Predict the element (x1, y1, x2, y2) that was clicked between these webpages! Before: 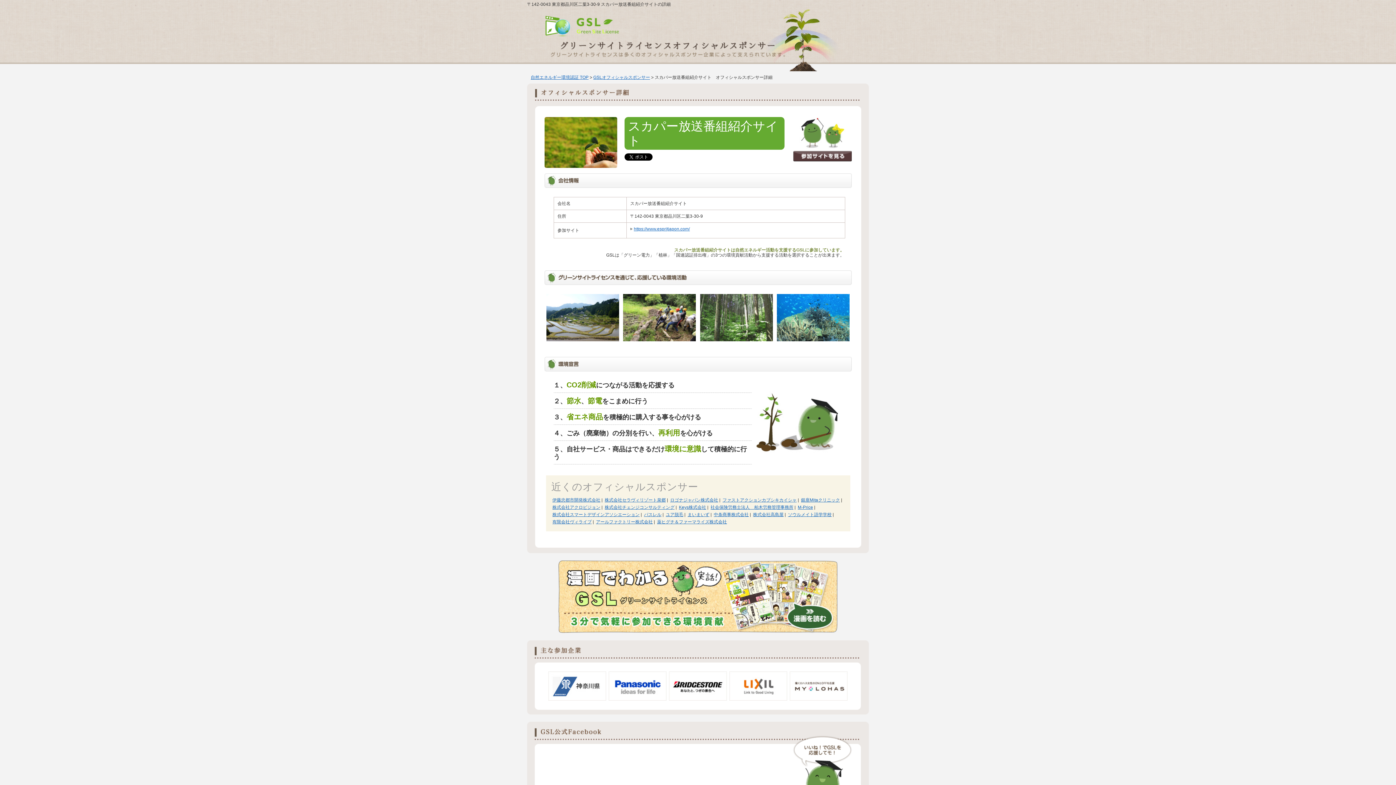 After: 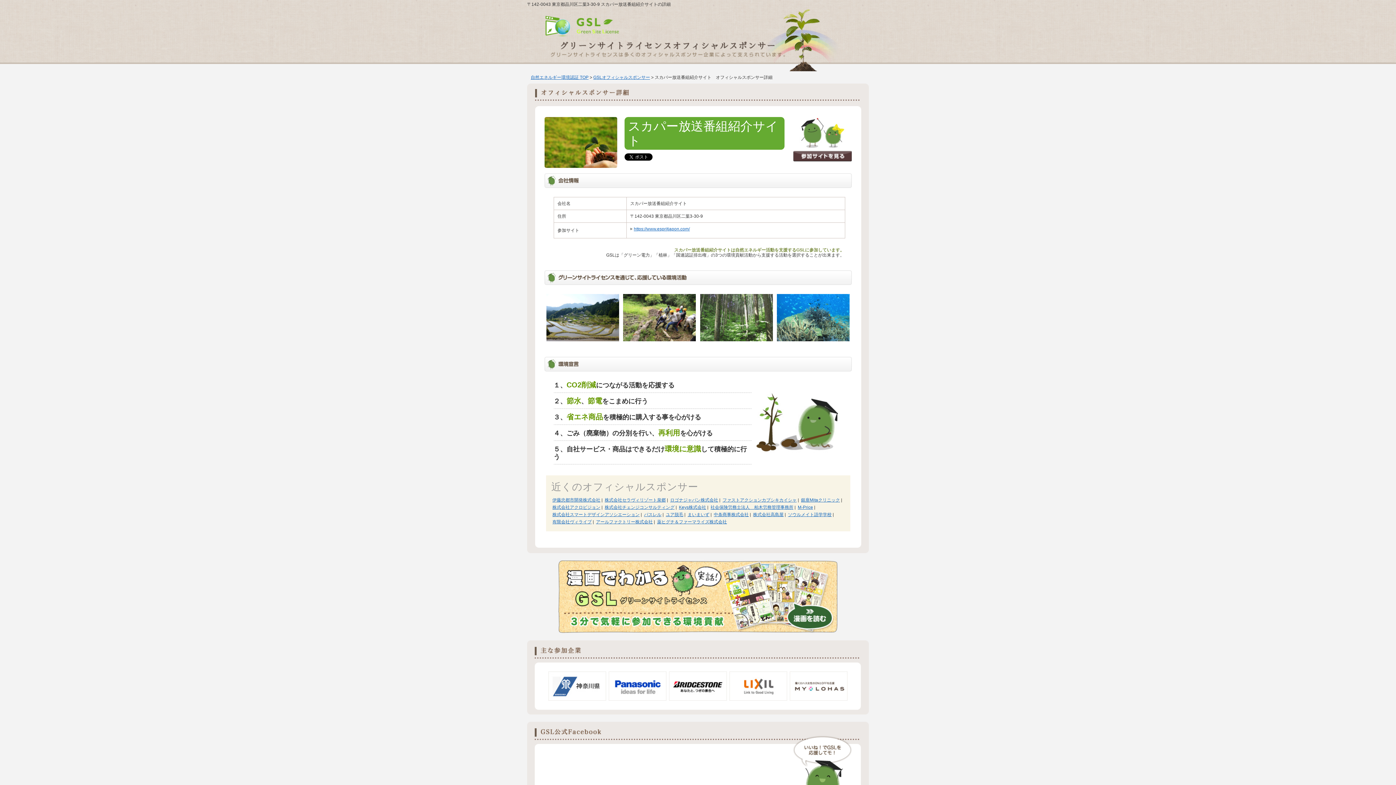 Action: bbox: (728, 697, 788, 702)